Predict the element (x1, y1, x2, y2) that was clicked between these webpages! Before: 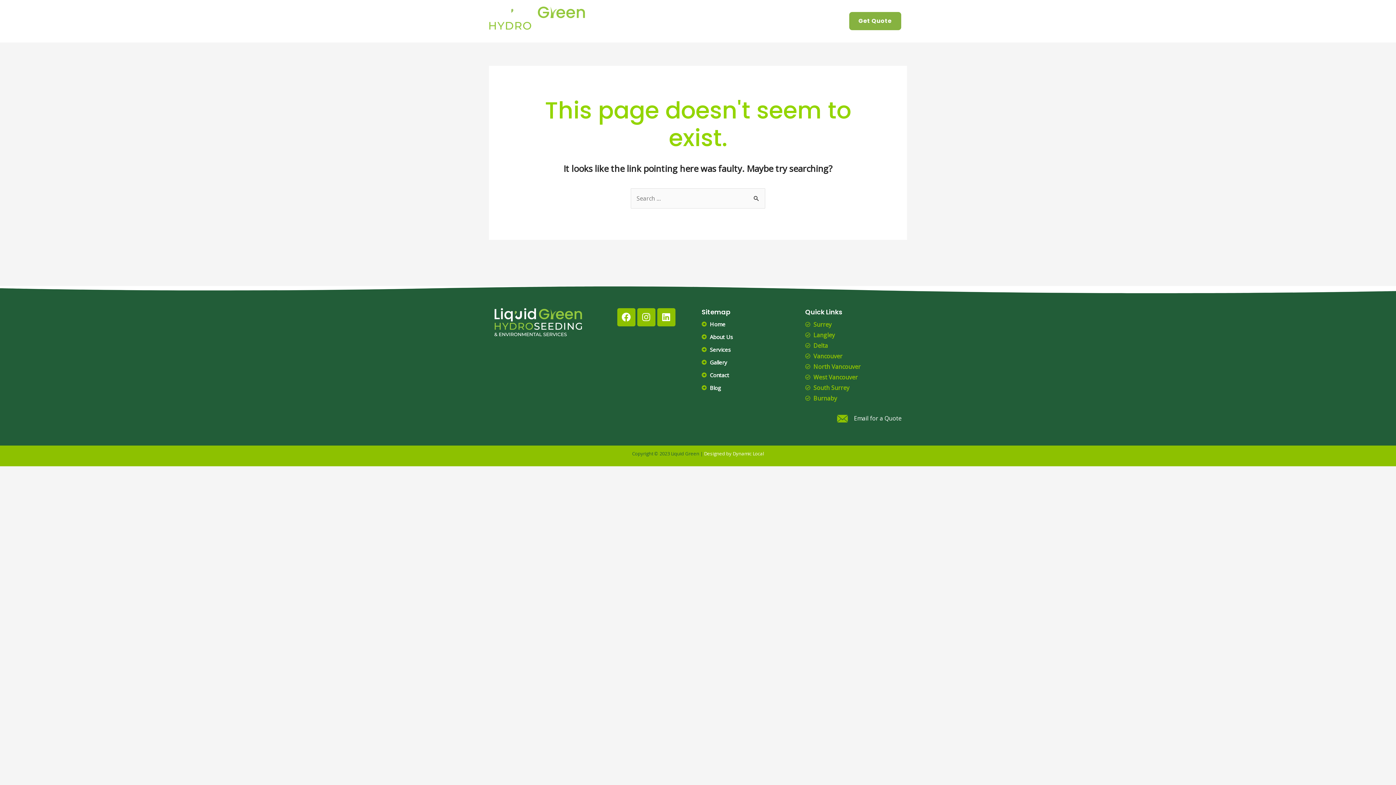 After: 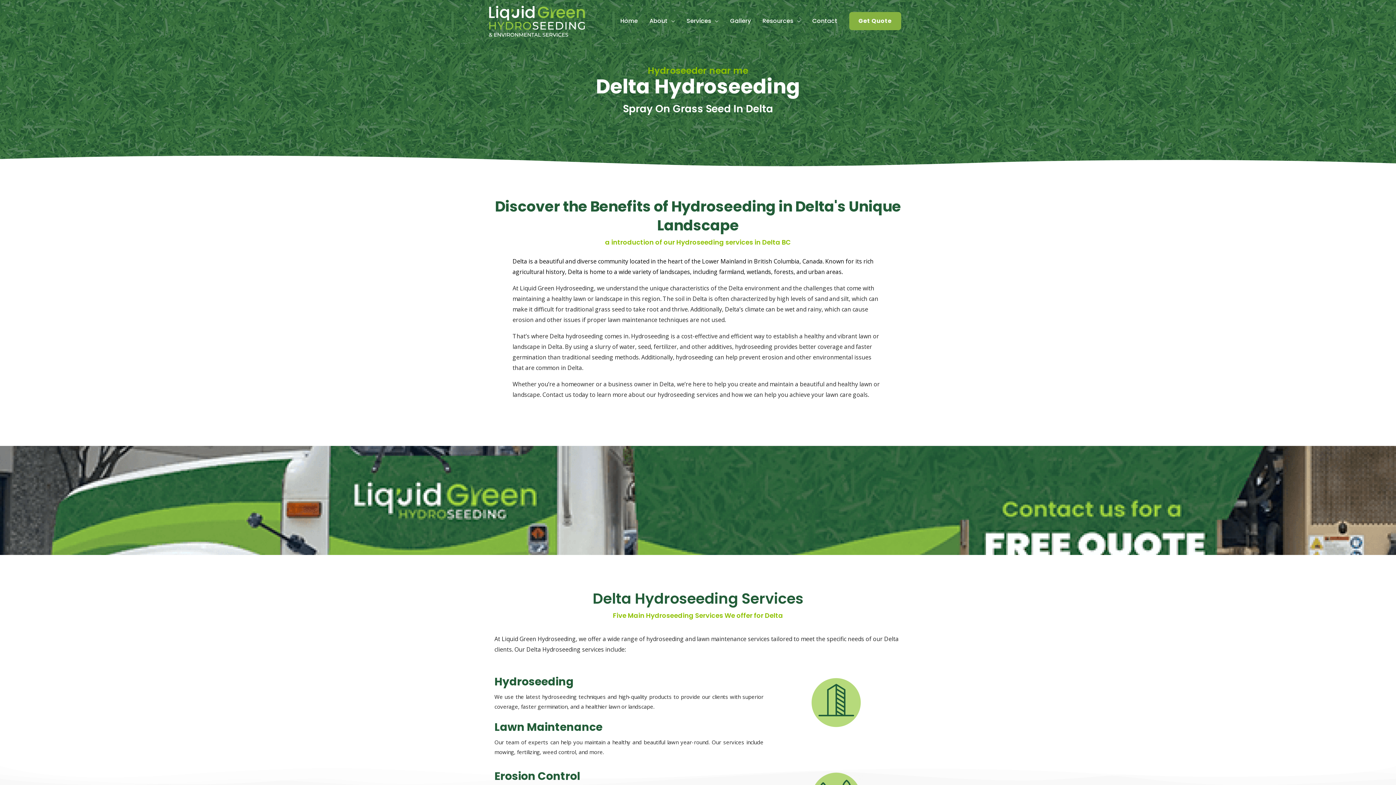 Action: bbox: (805, 340, 901, 351) label: Delta